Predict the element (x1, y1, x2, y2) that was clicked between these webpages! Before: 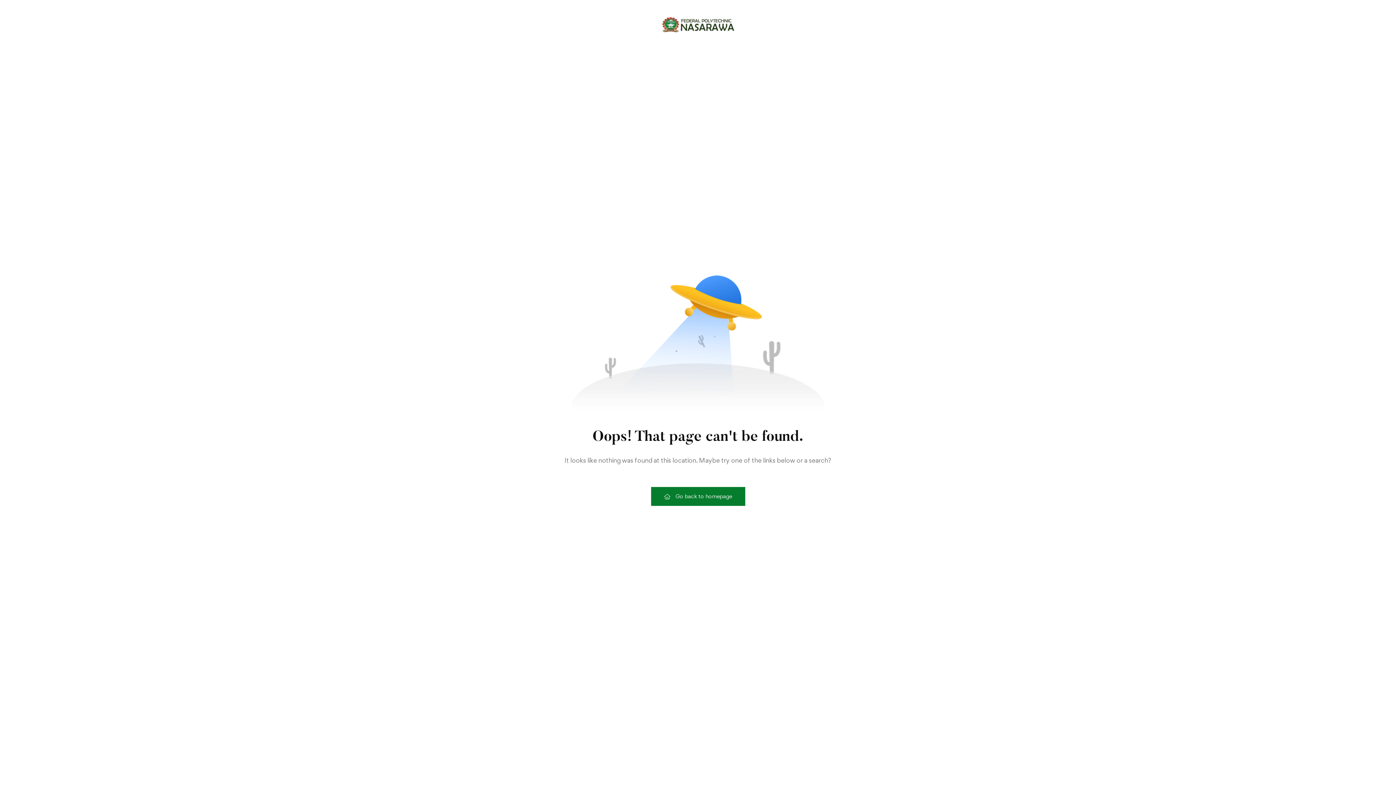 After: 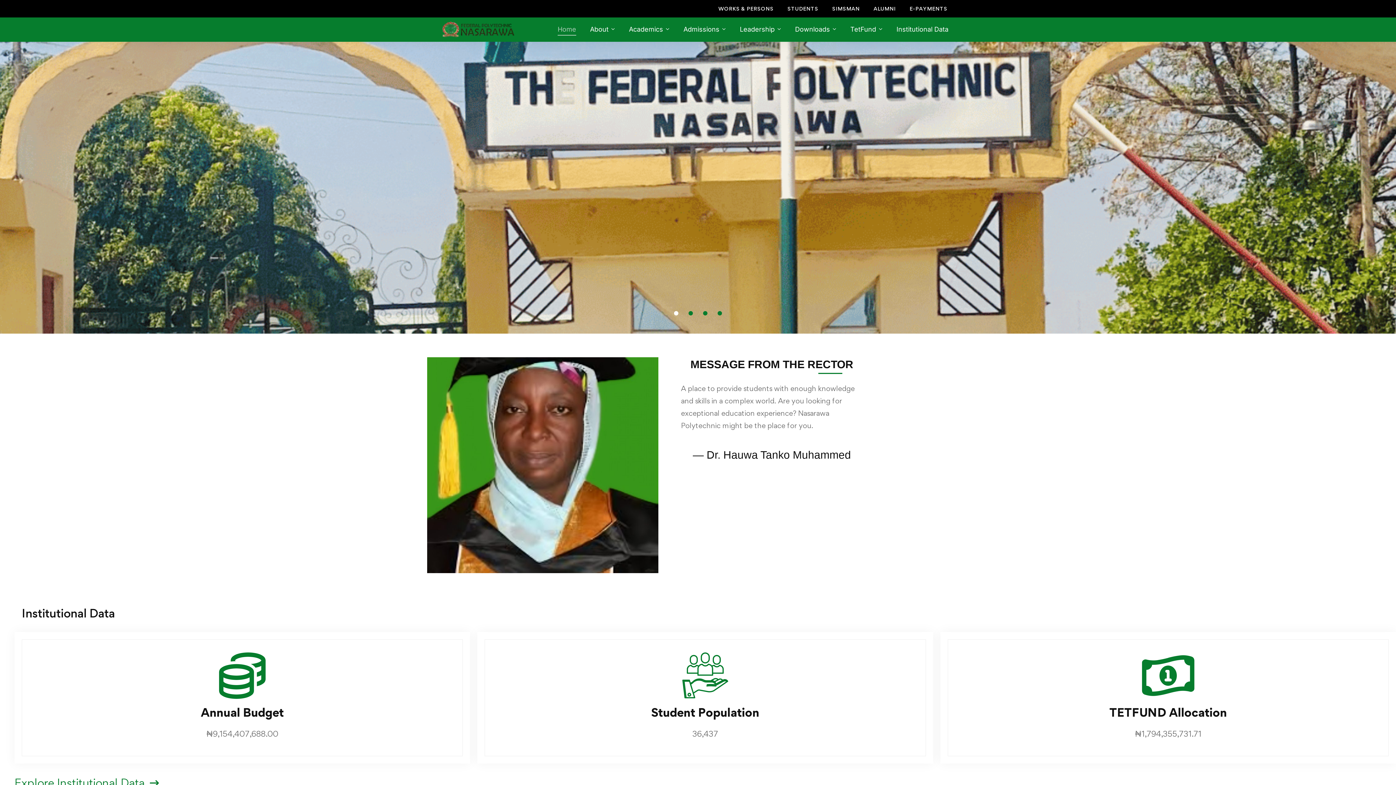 Action: bbox: (661, 12, 734, 37)